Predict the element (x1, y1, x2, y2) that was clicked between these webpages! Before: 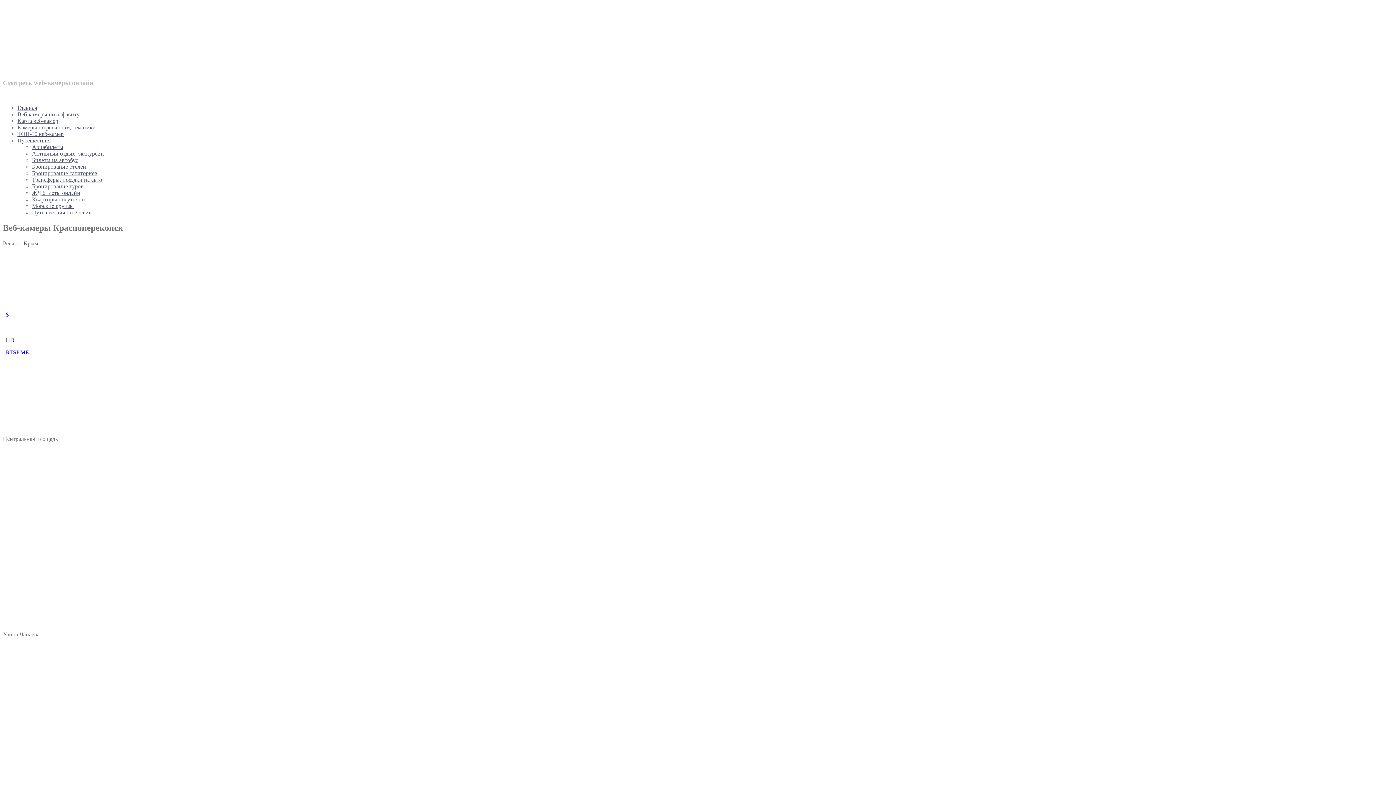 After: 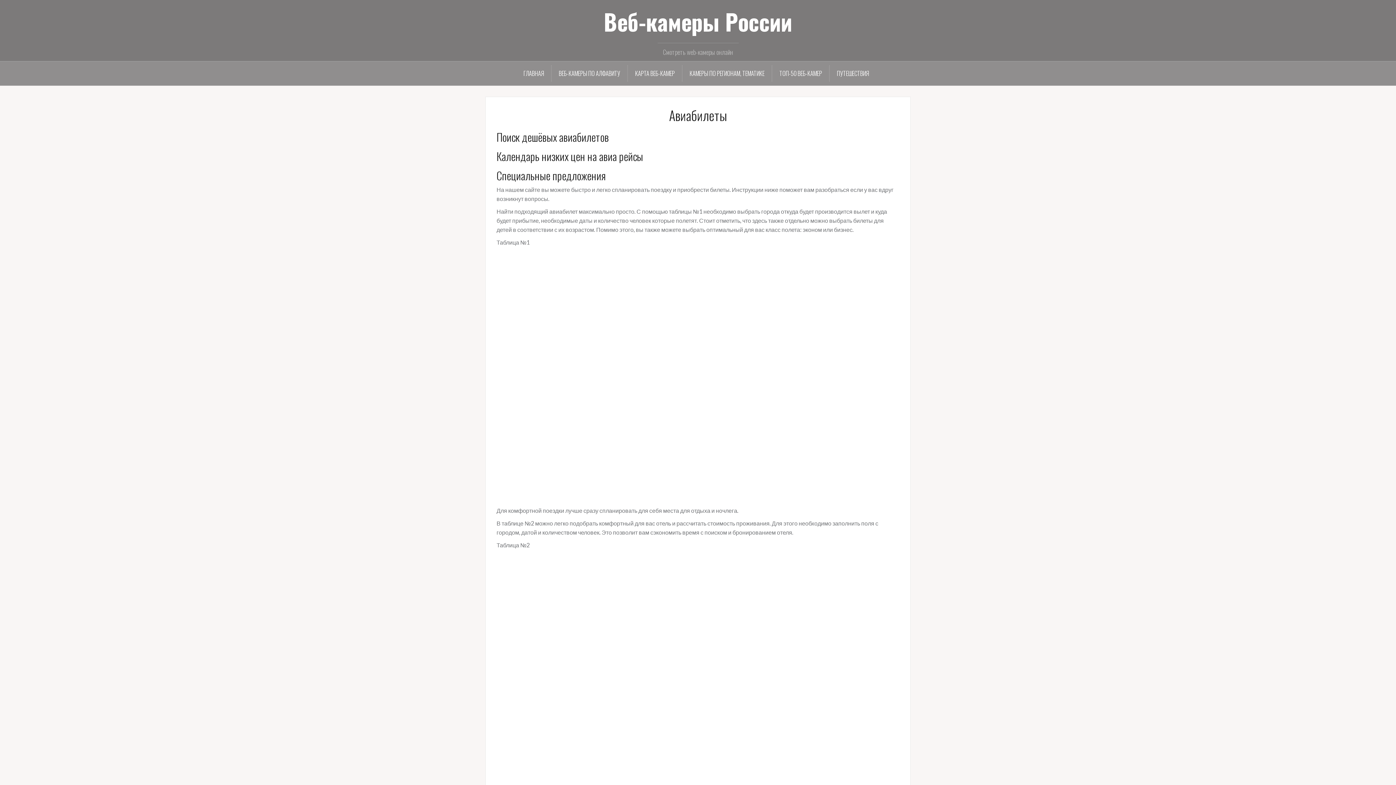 Action: bbox: (32, 144, 63, 150) label: Авиабилеты